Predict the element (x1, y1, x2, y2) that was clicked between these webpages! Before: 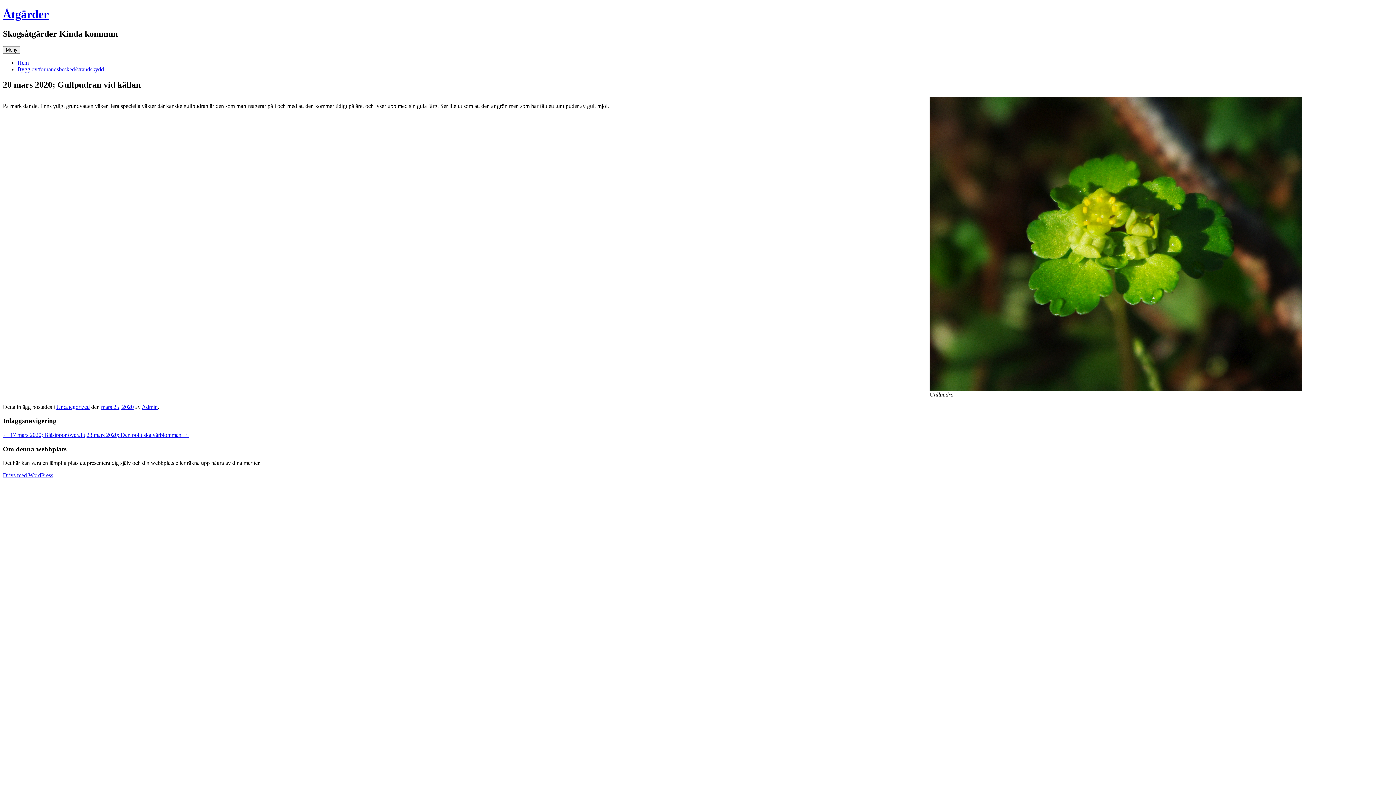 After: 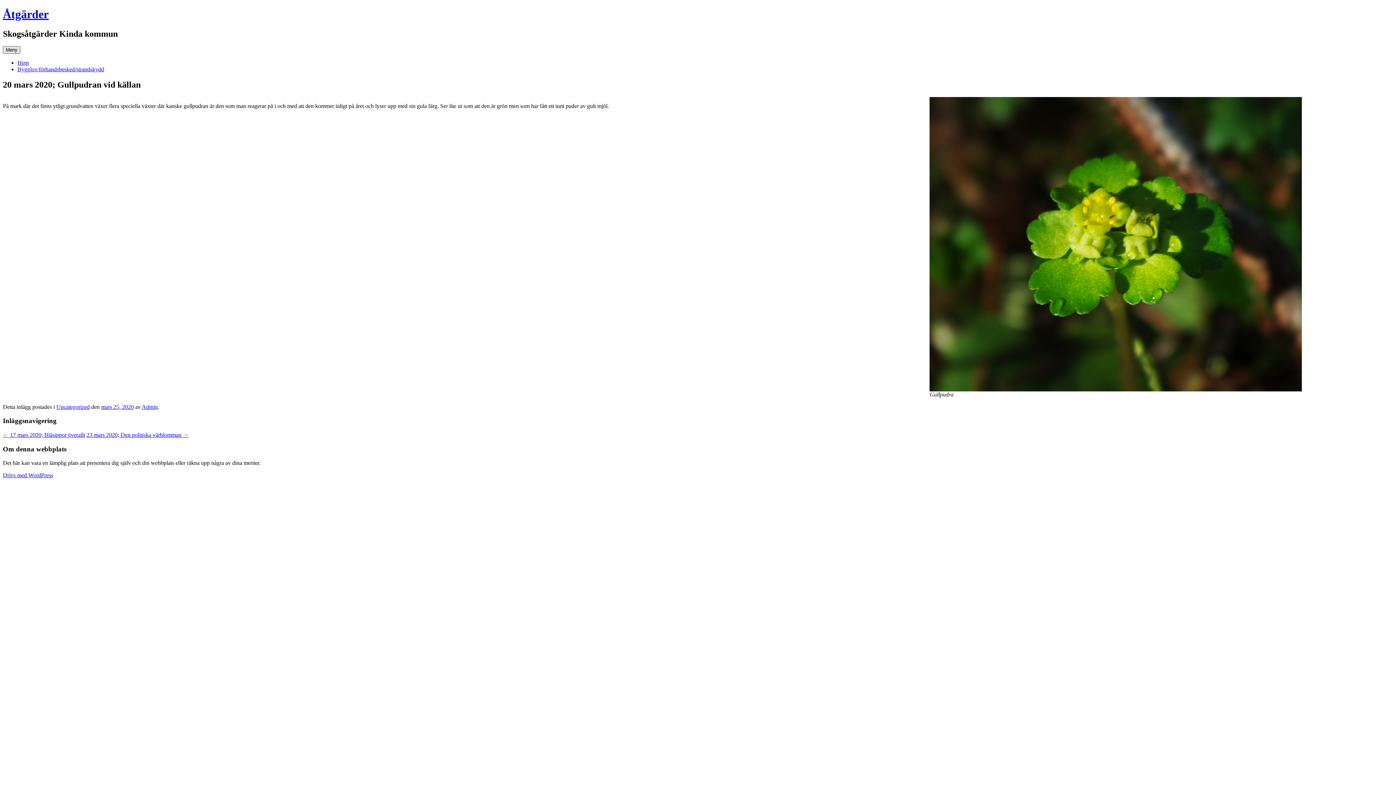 Action: label: Meny bbox: (2, 46, 20, 53)